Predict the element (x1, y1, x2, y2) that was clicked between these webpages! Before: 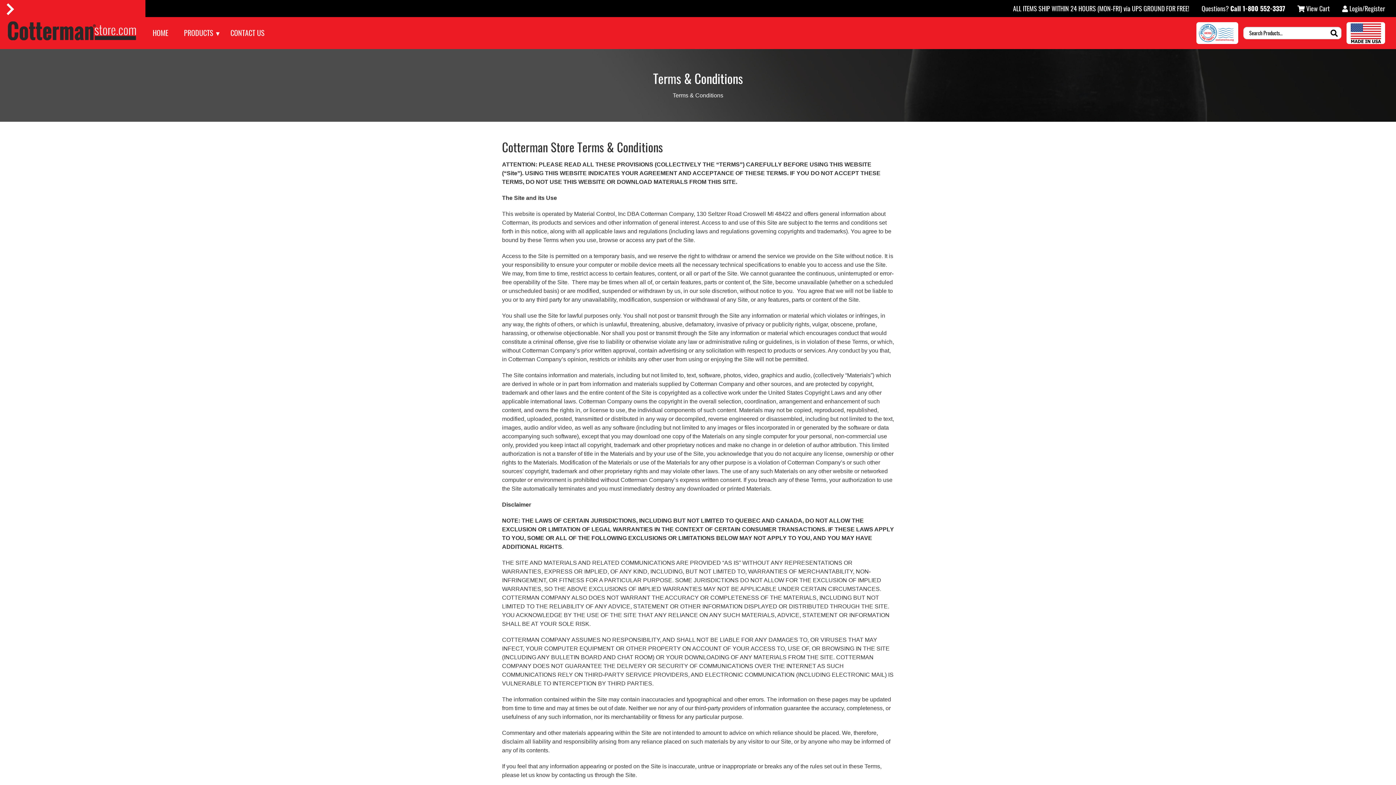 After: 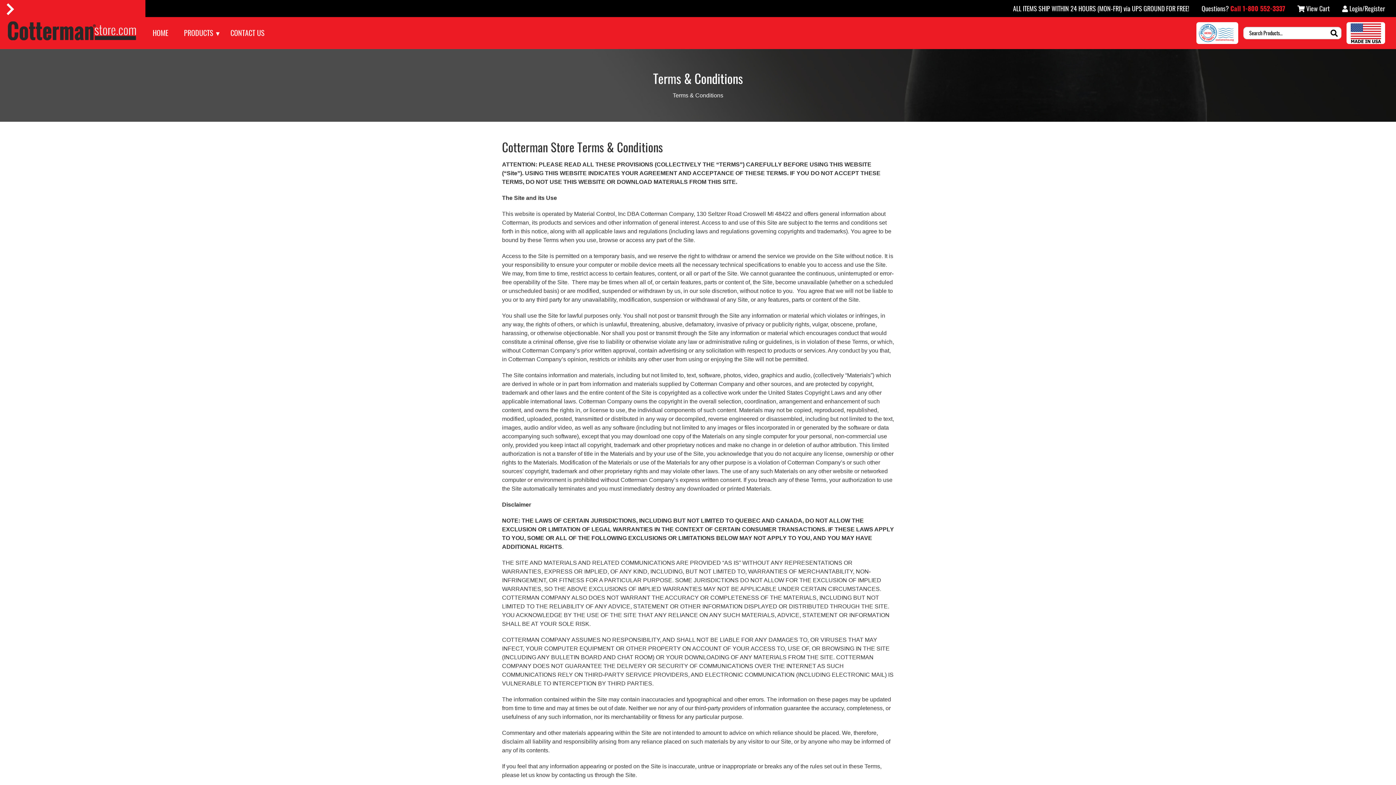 Action: label: Call 1-800 552-3337 bbox: (1230, 3, 1285, 13)